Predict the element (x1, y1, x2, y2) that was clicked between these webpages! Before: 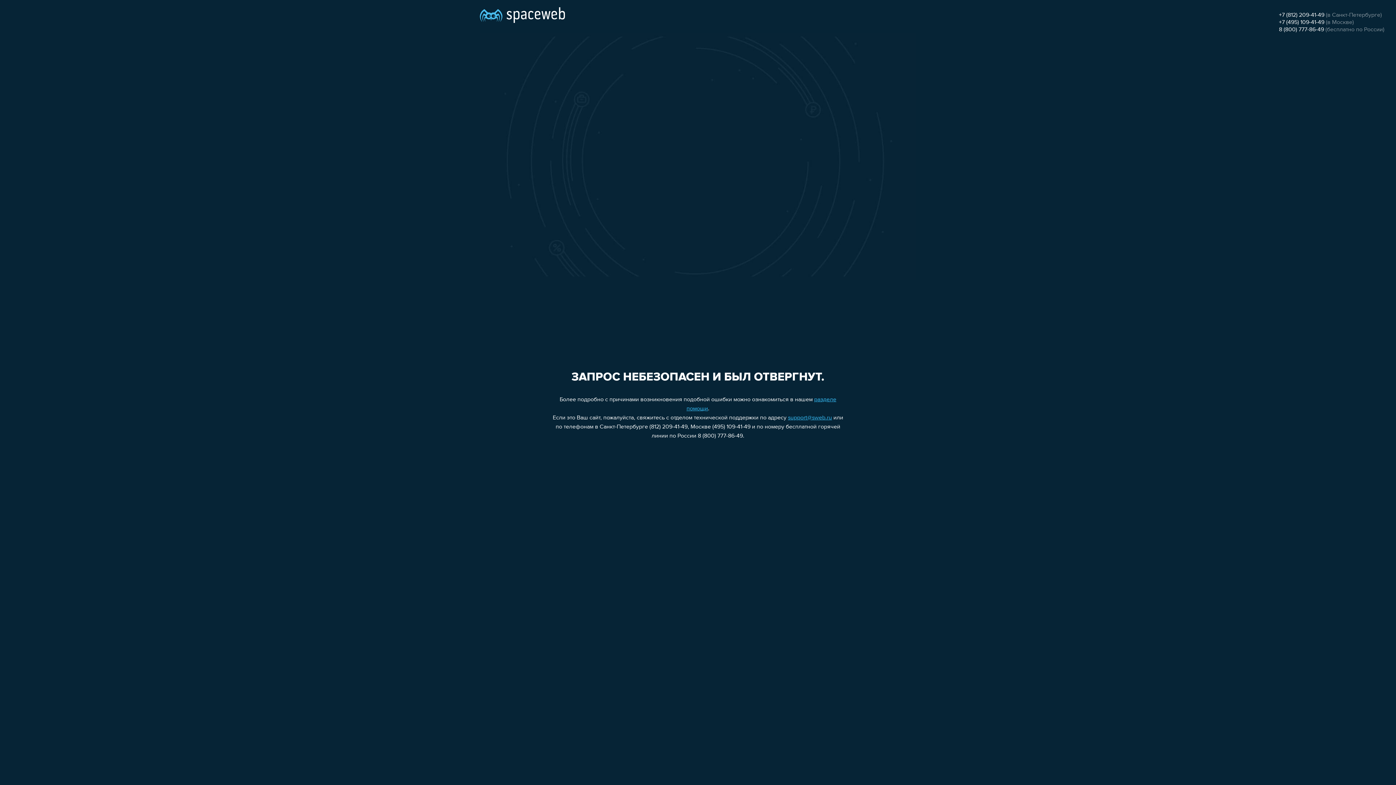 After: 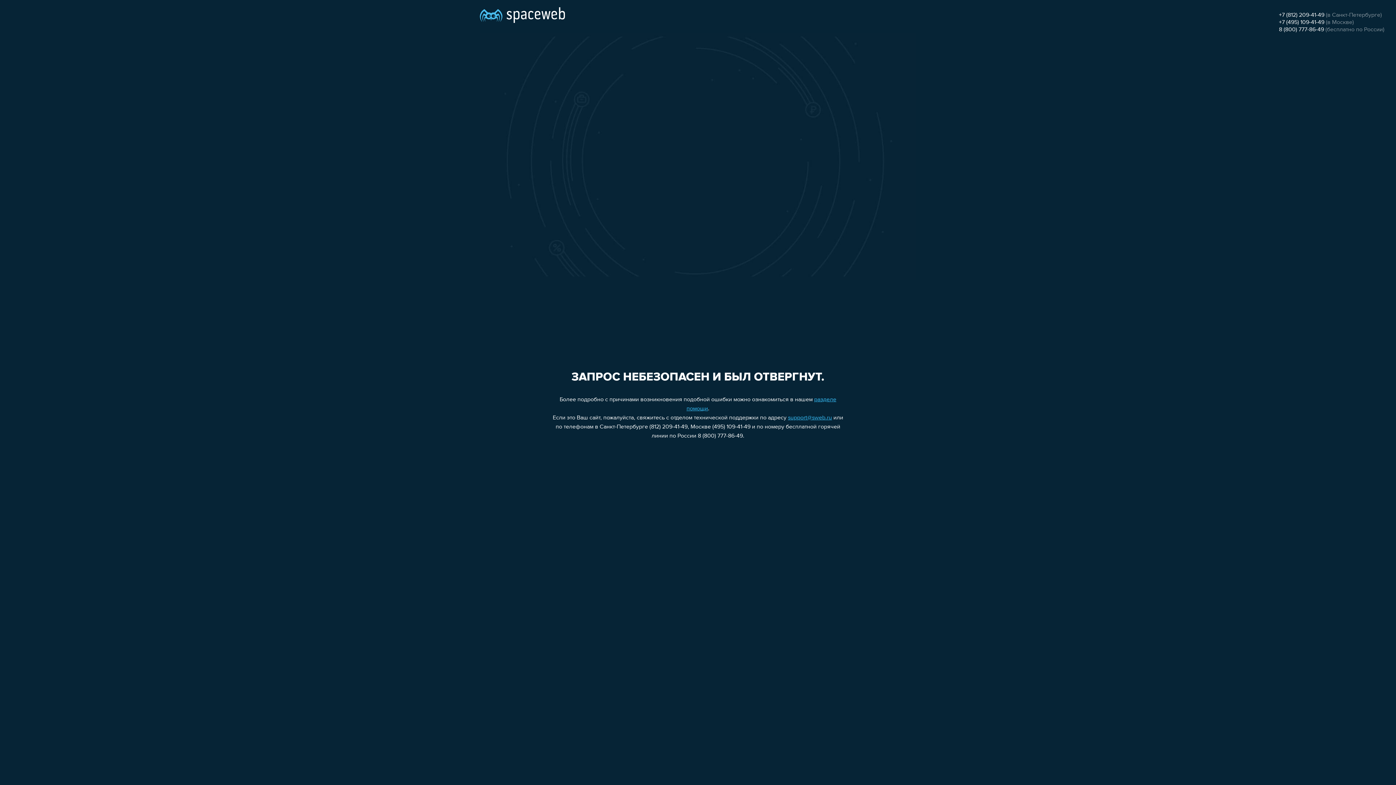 Action: label: +7 (495) 109-41-49 bbox: (1279, 19, 1324, 25)